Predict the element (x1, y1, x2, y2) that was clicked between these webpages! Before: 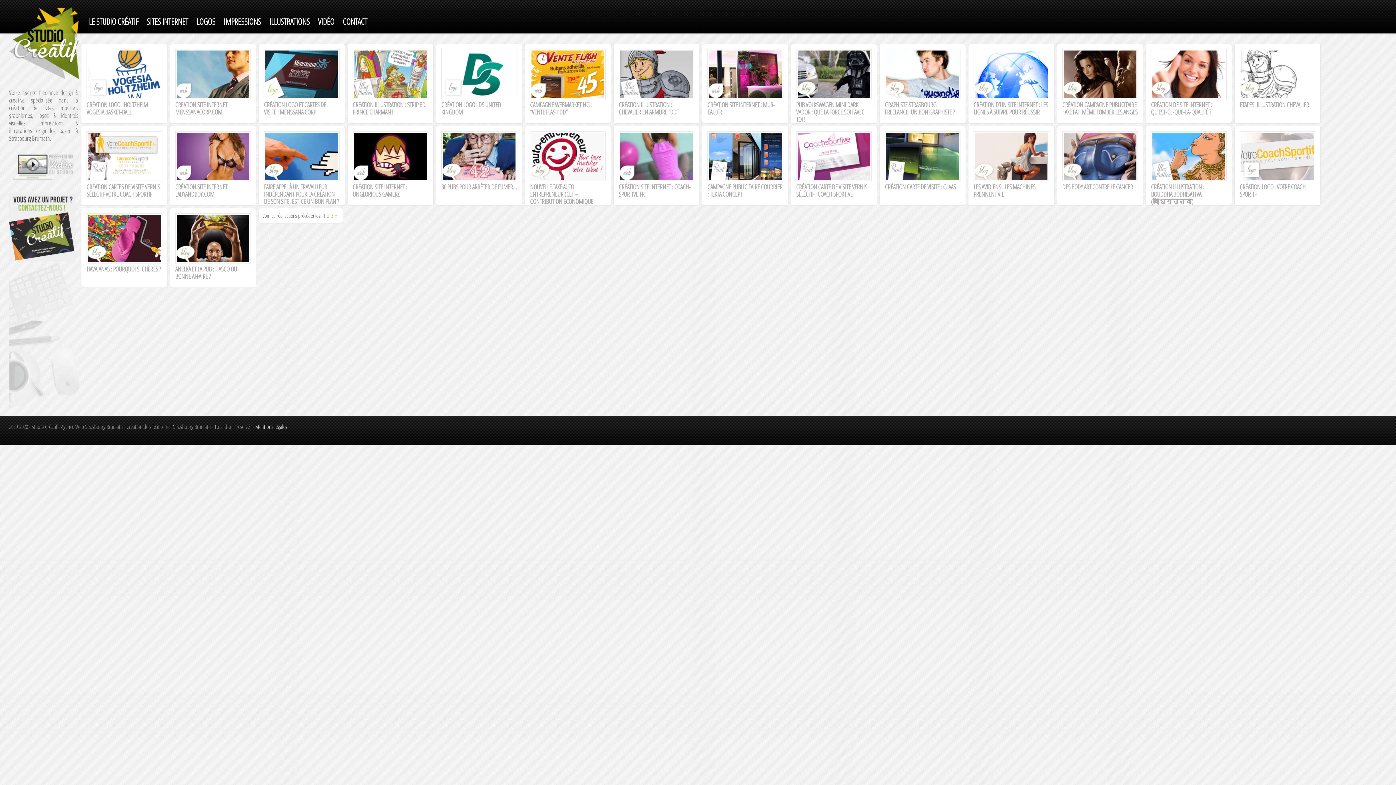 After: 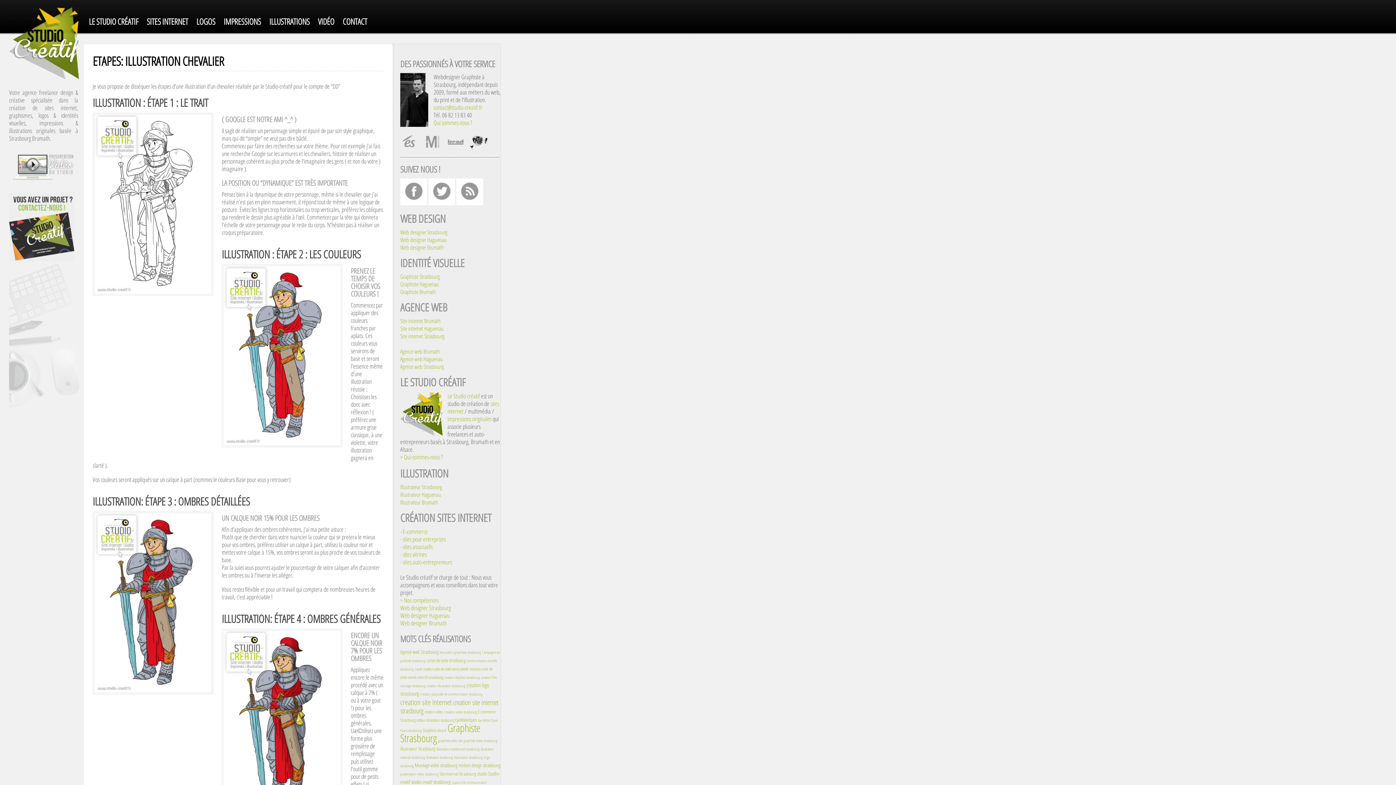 Action: bbox: (1240, 100, 1309, 109) label: ETAPES: ILLUSTRATION CHEVALIER